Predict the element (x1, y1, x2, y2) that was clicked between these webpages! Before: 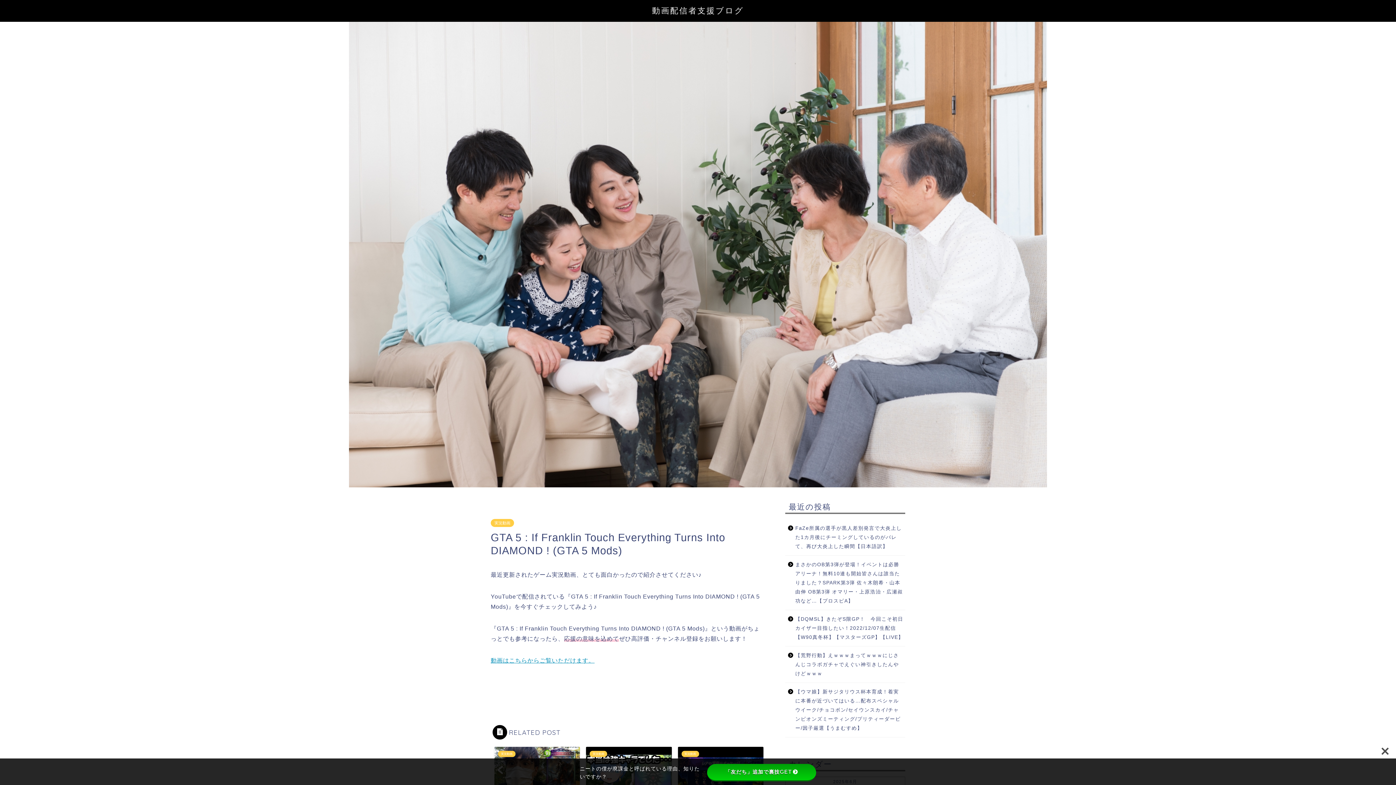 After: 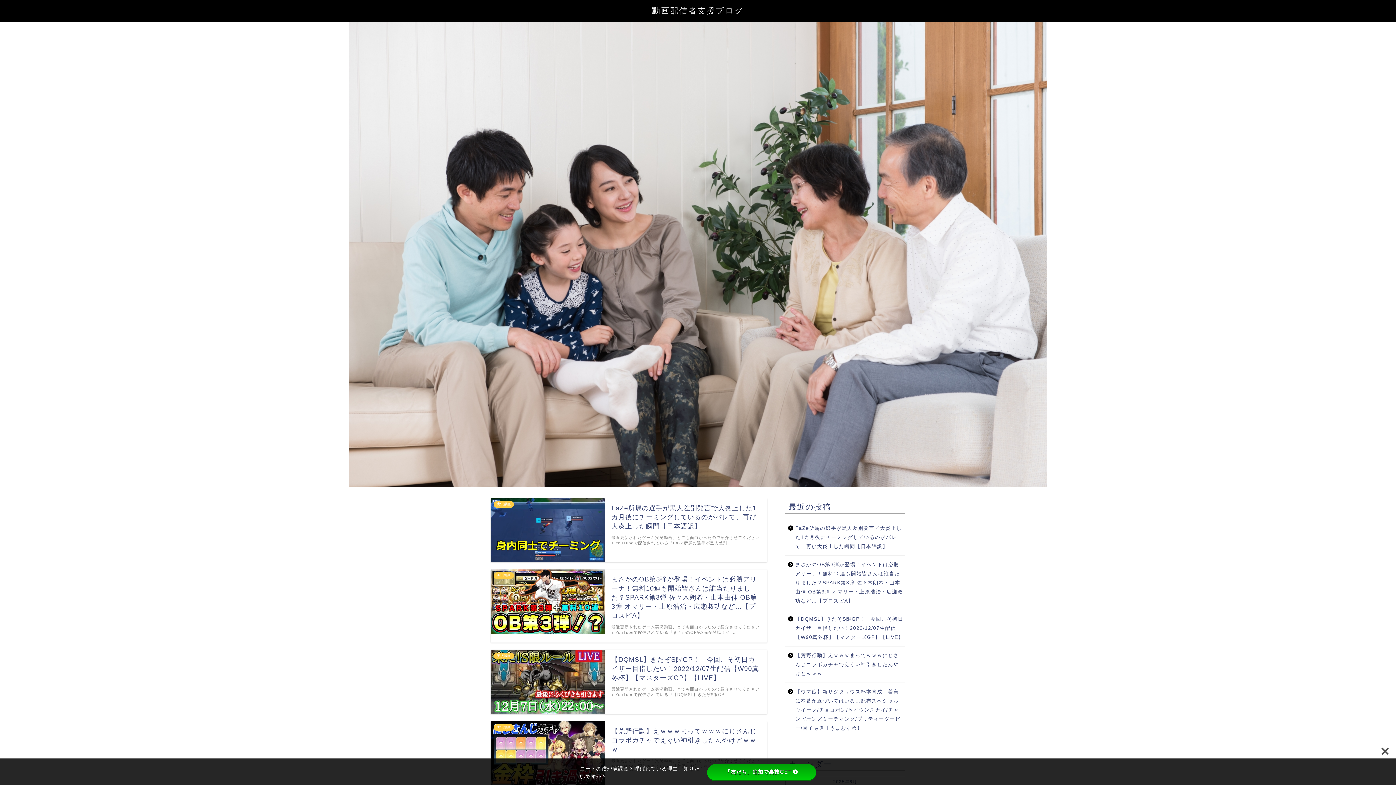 Action: label: 動画配信者支援ブログ bbox: (652, 5, 744, 15)